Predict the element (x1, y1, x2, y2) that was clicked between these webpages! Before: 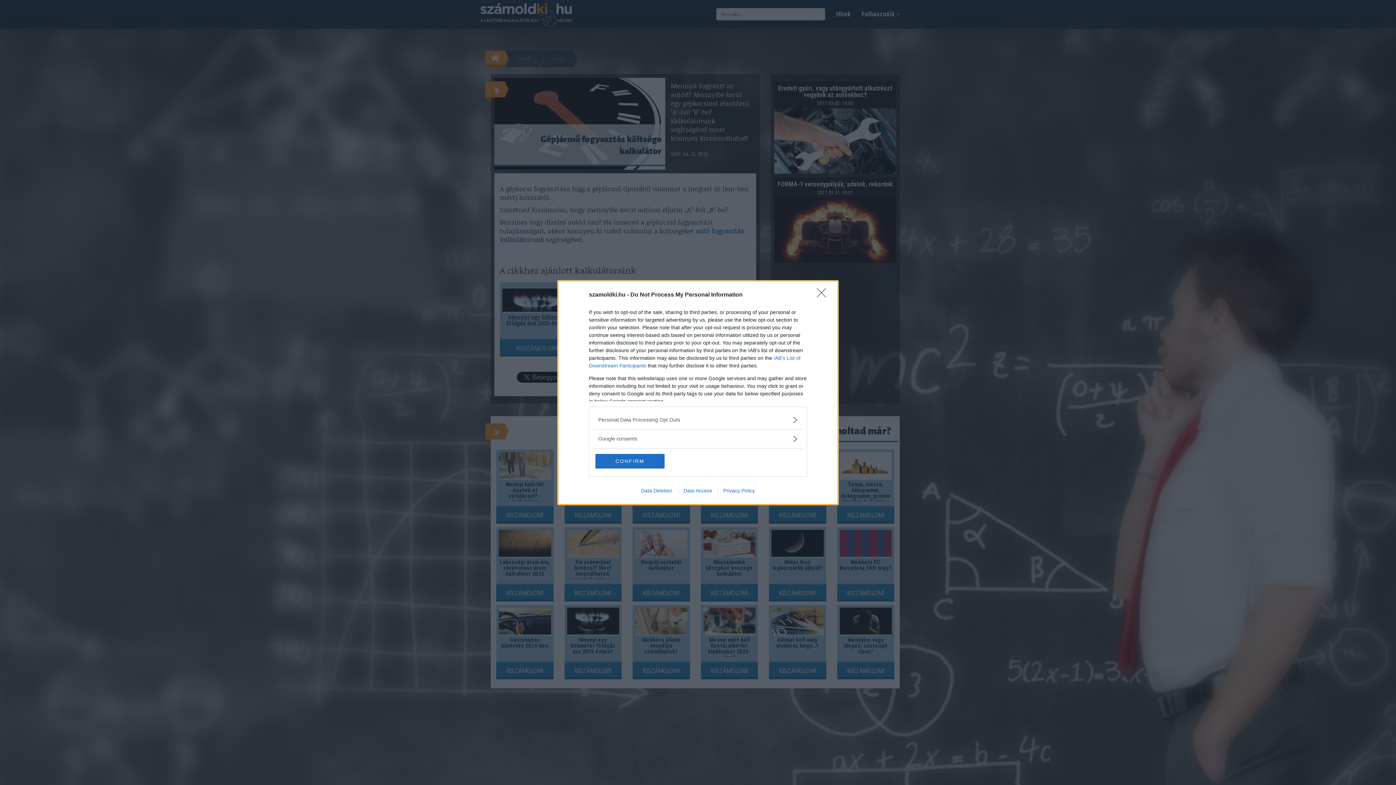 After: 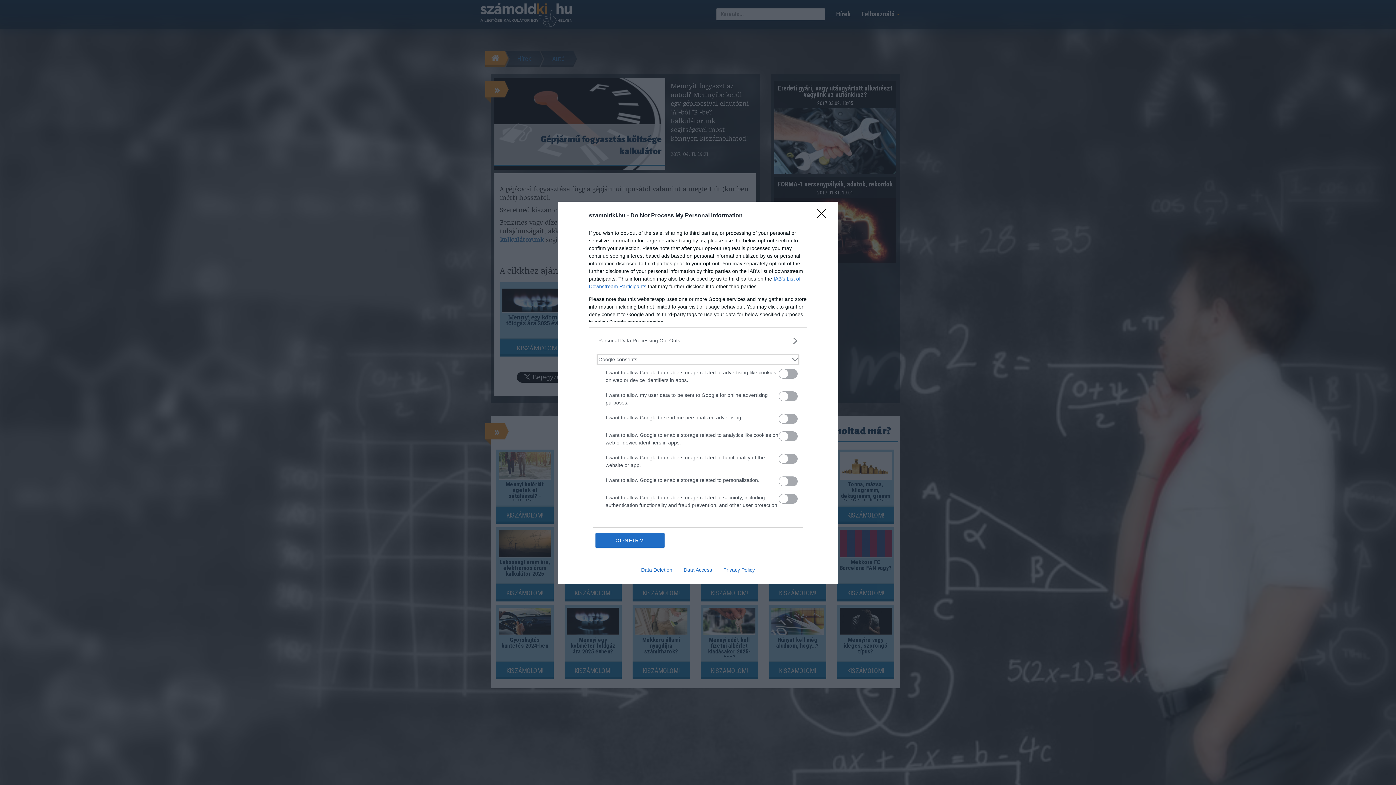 Action: bbox: (598, 435, 797, 442) label: Google consents